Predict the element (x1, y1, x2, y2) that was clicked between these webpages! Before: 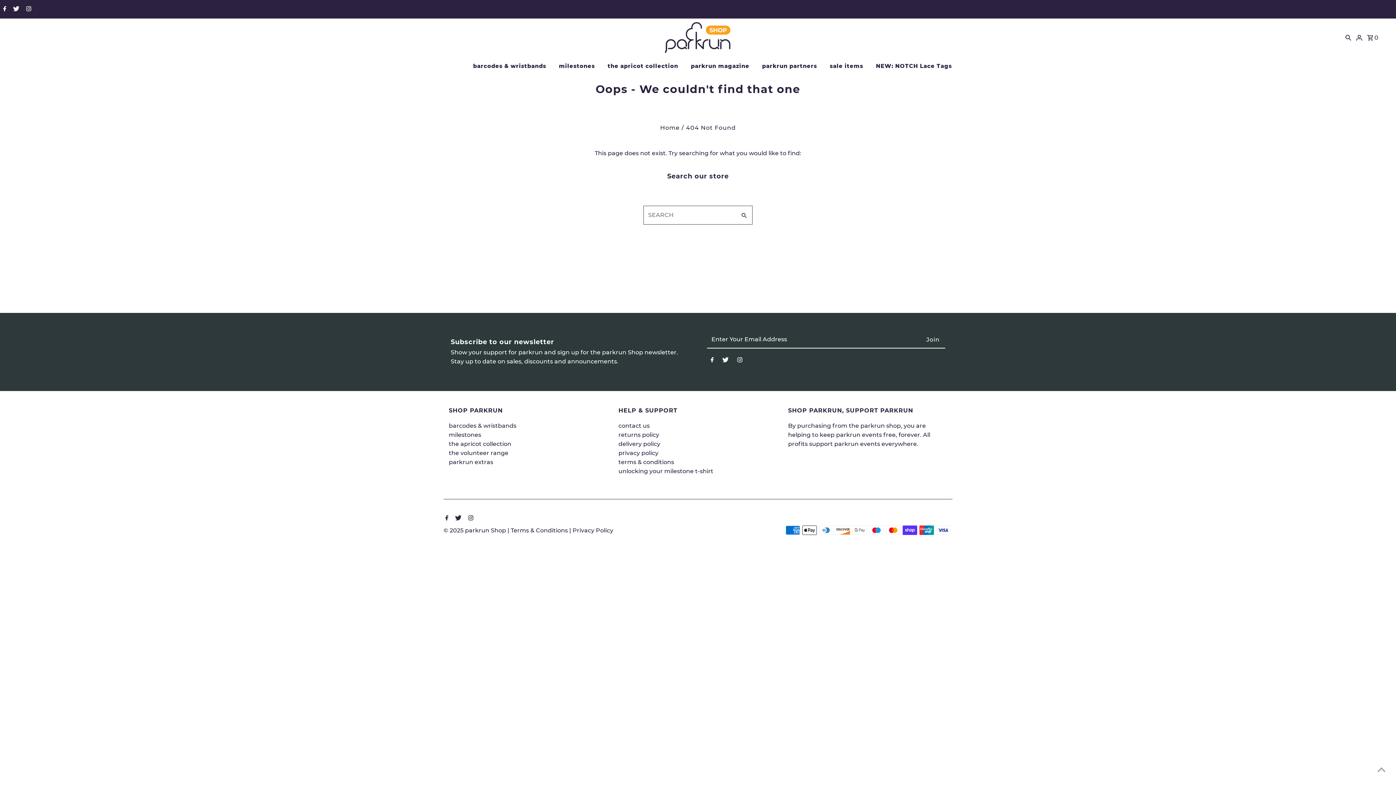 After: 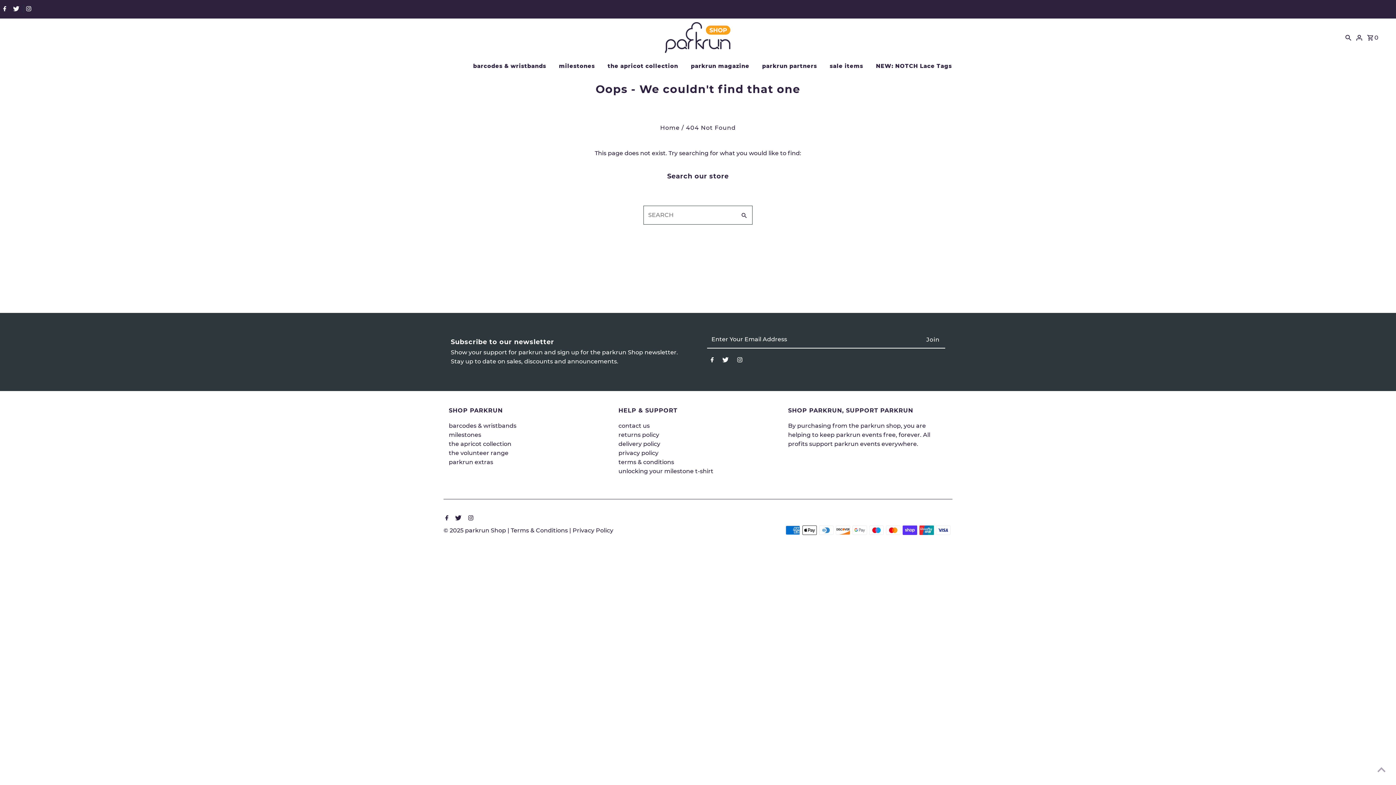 Action: bbox: (22, 5, 24, 12) label: Twitter